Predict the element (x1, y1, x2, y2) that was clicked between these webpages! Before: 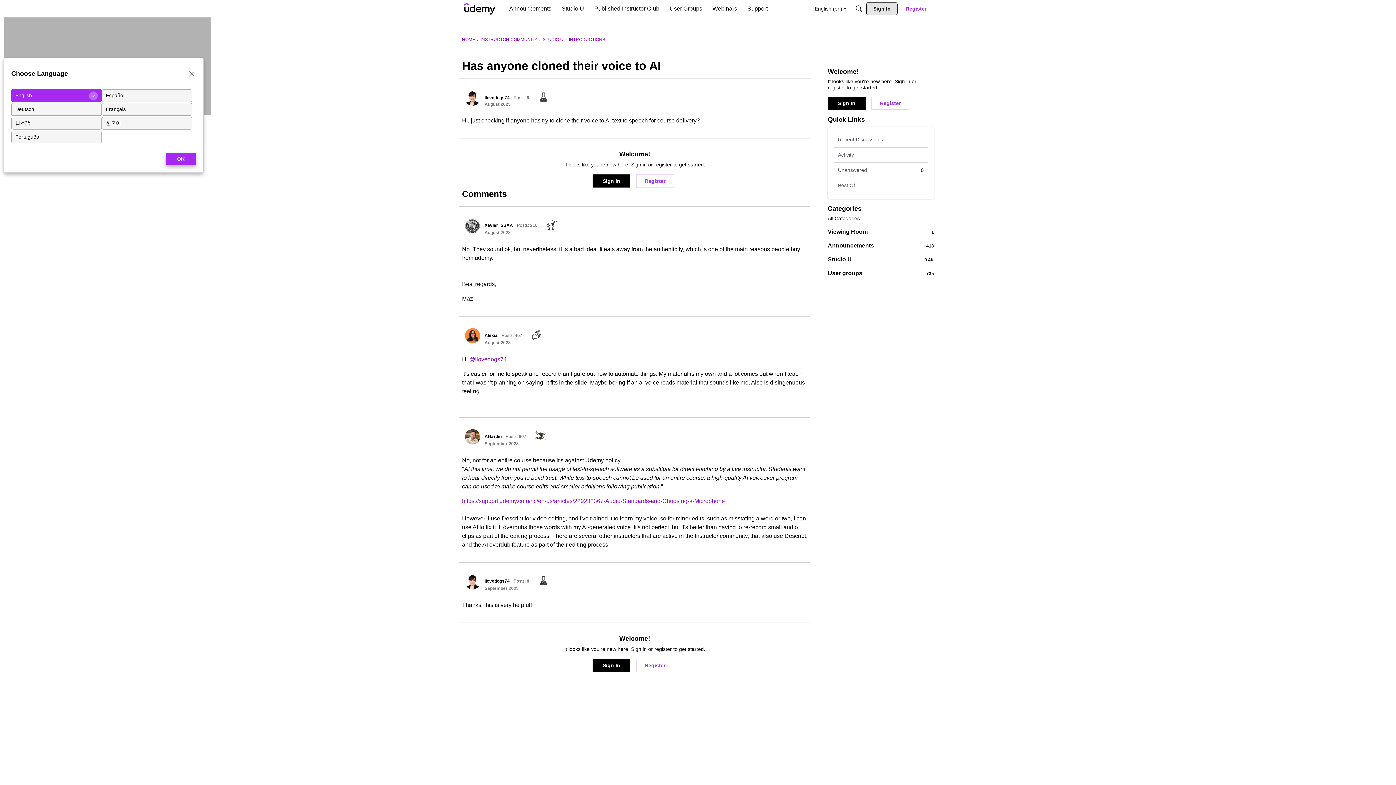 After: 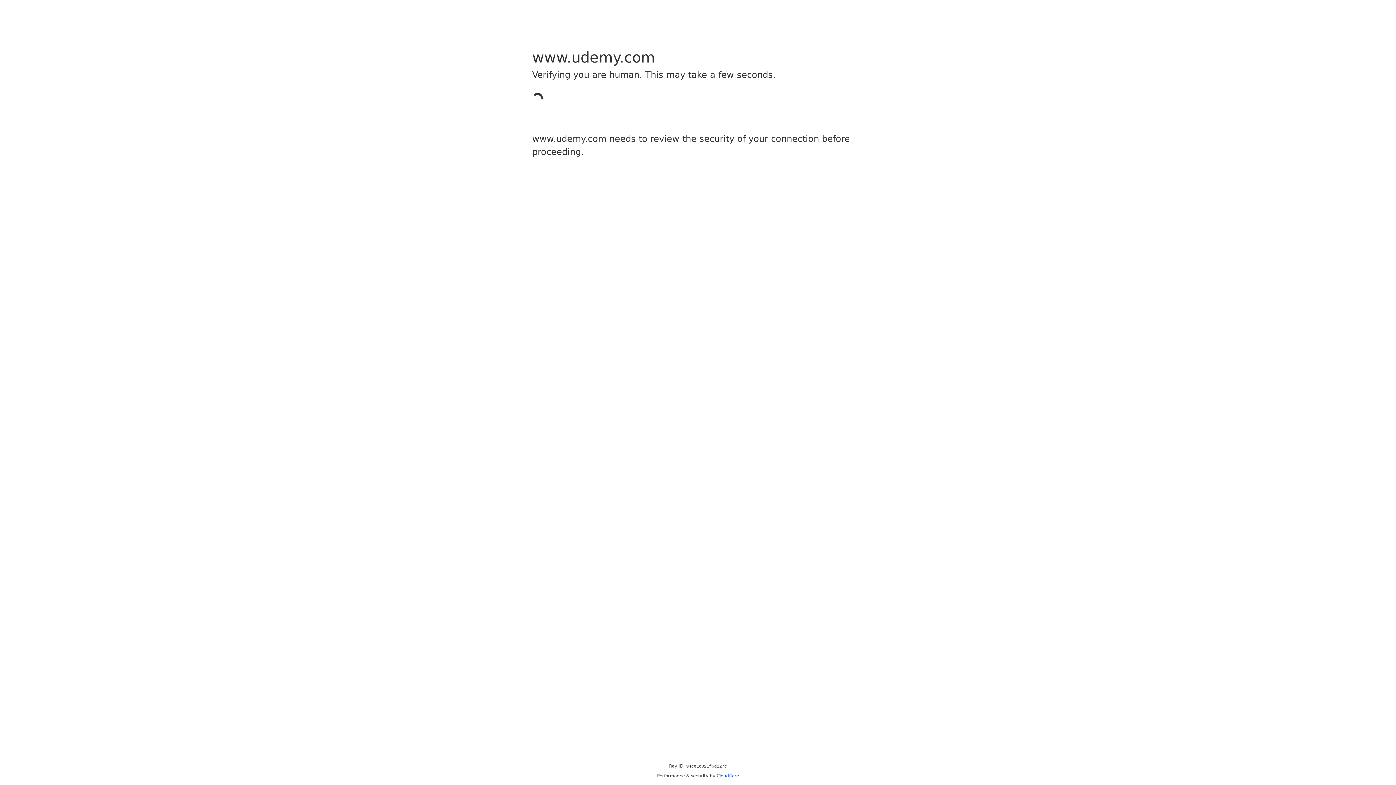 Action: bbox: (484, 579, 509, 584) label: ilovedogs74